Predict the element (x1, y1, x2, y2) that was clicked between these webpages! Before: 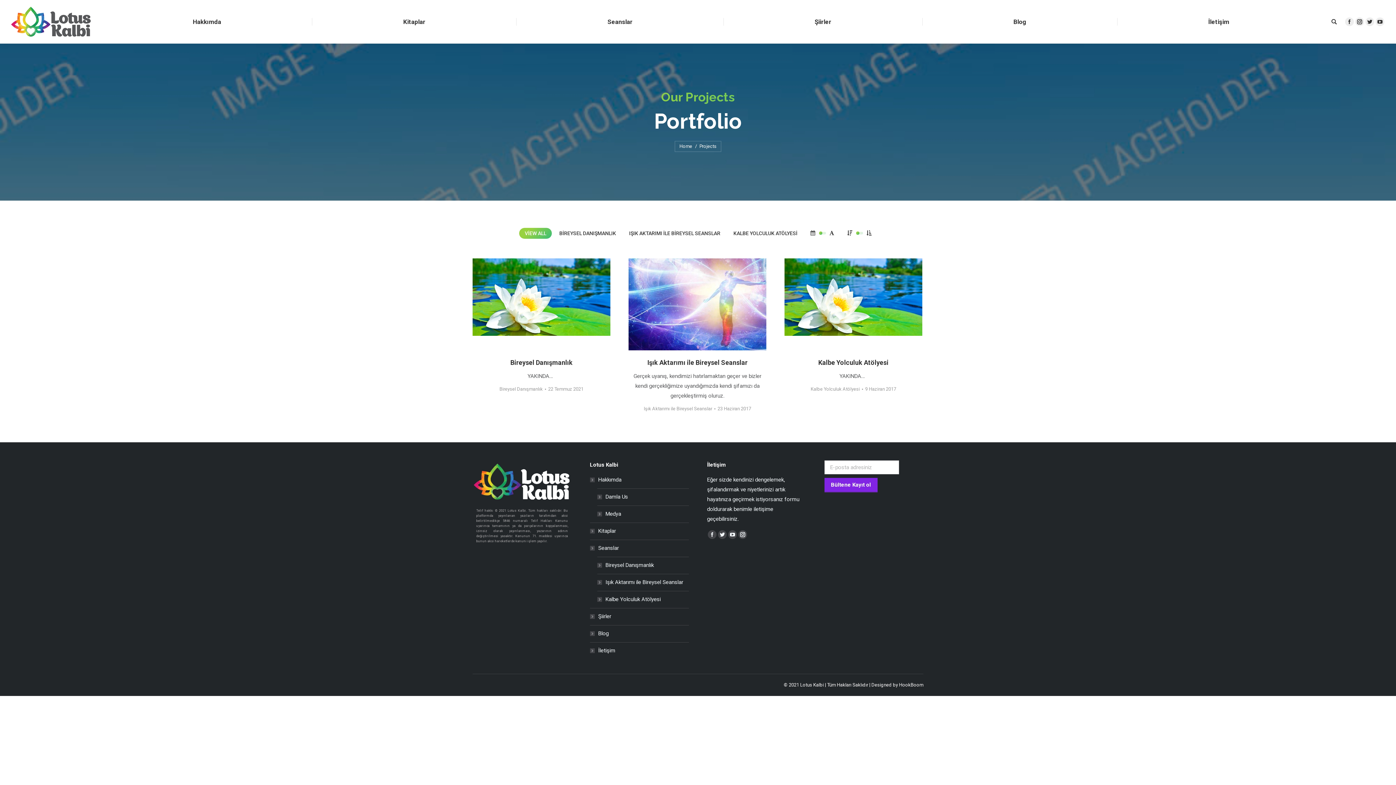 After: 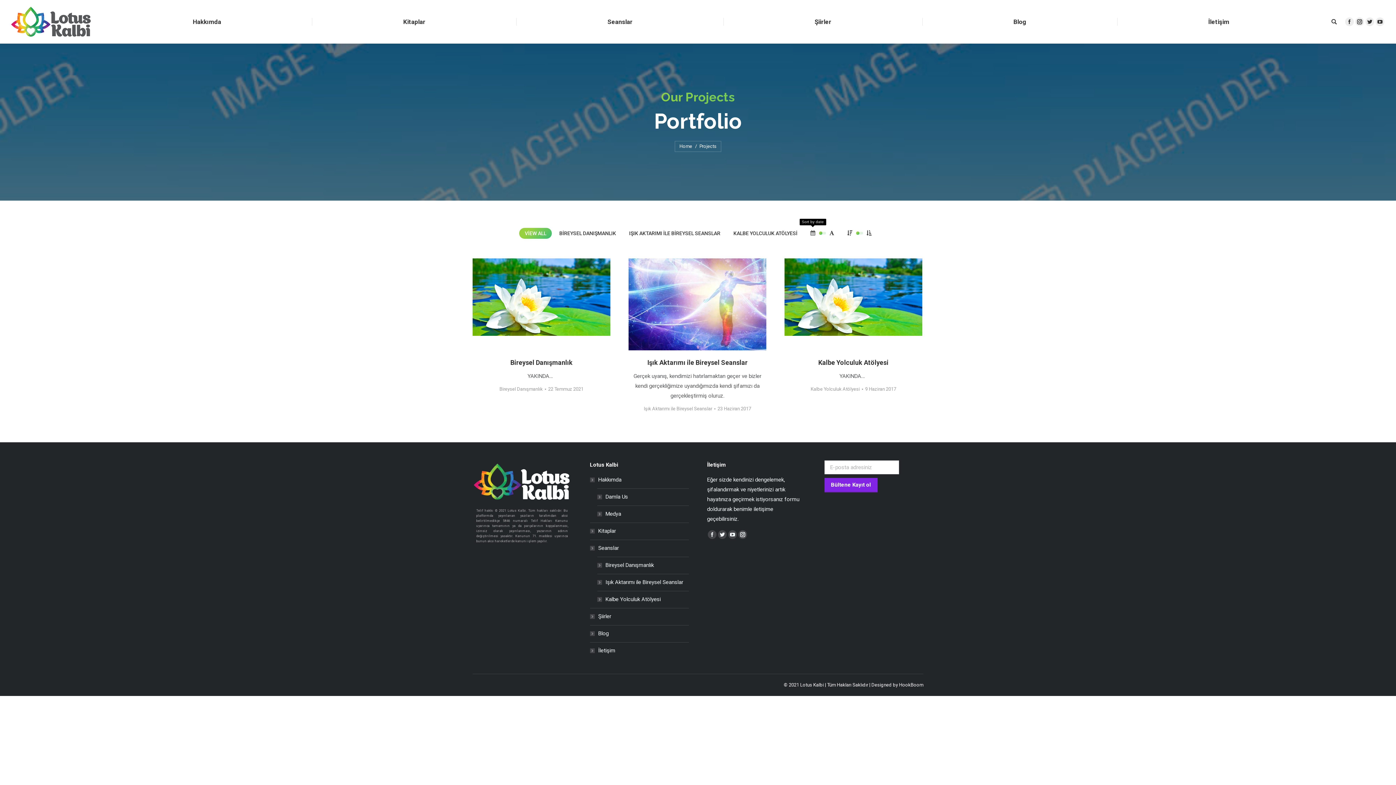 Action: bbox: (810, 228, 815, 238)